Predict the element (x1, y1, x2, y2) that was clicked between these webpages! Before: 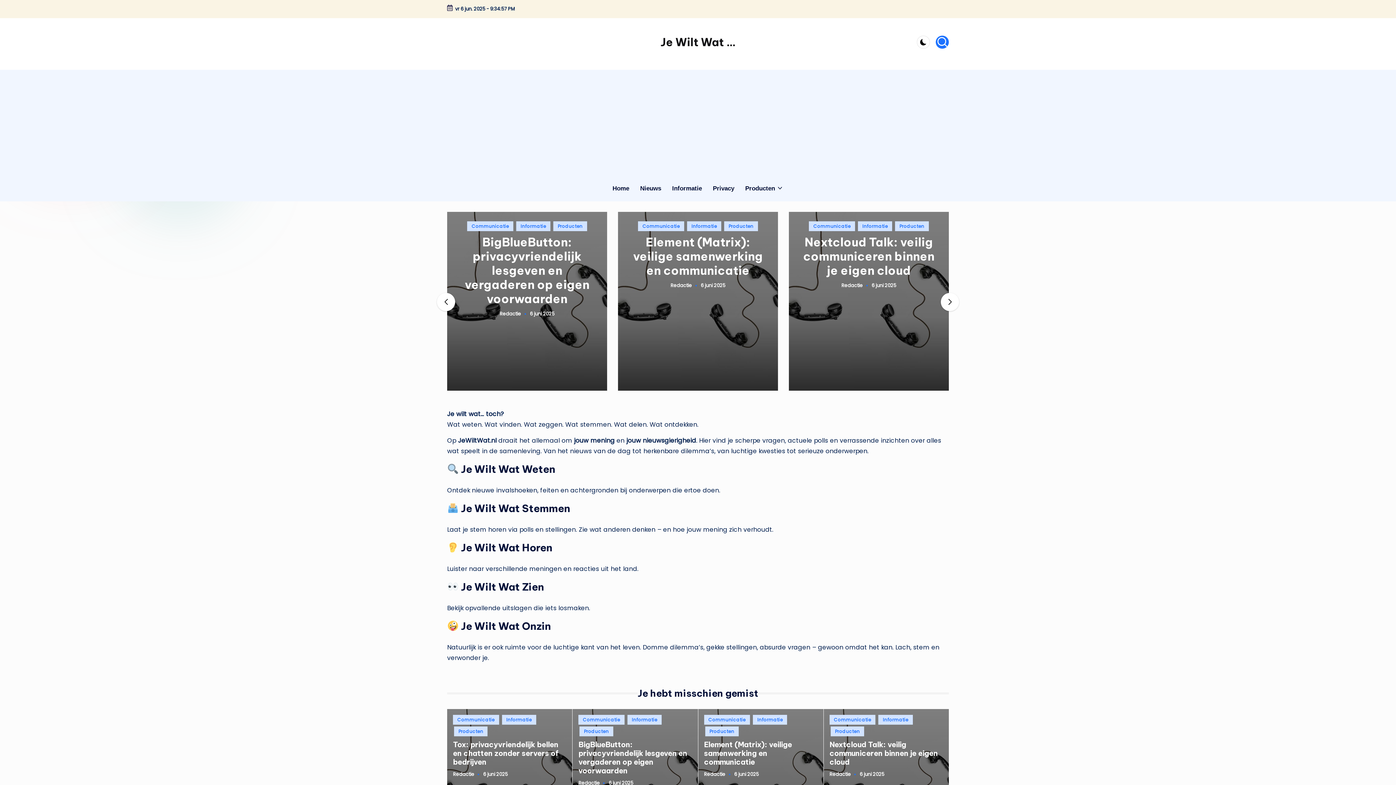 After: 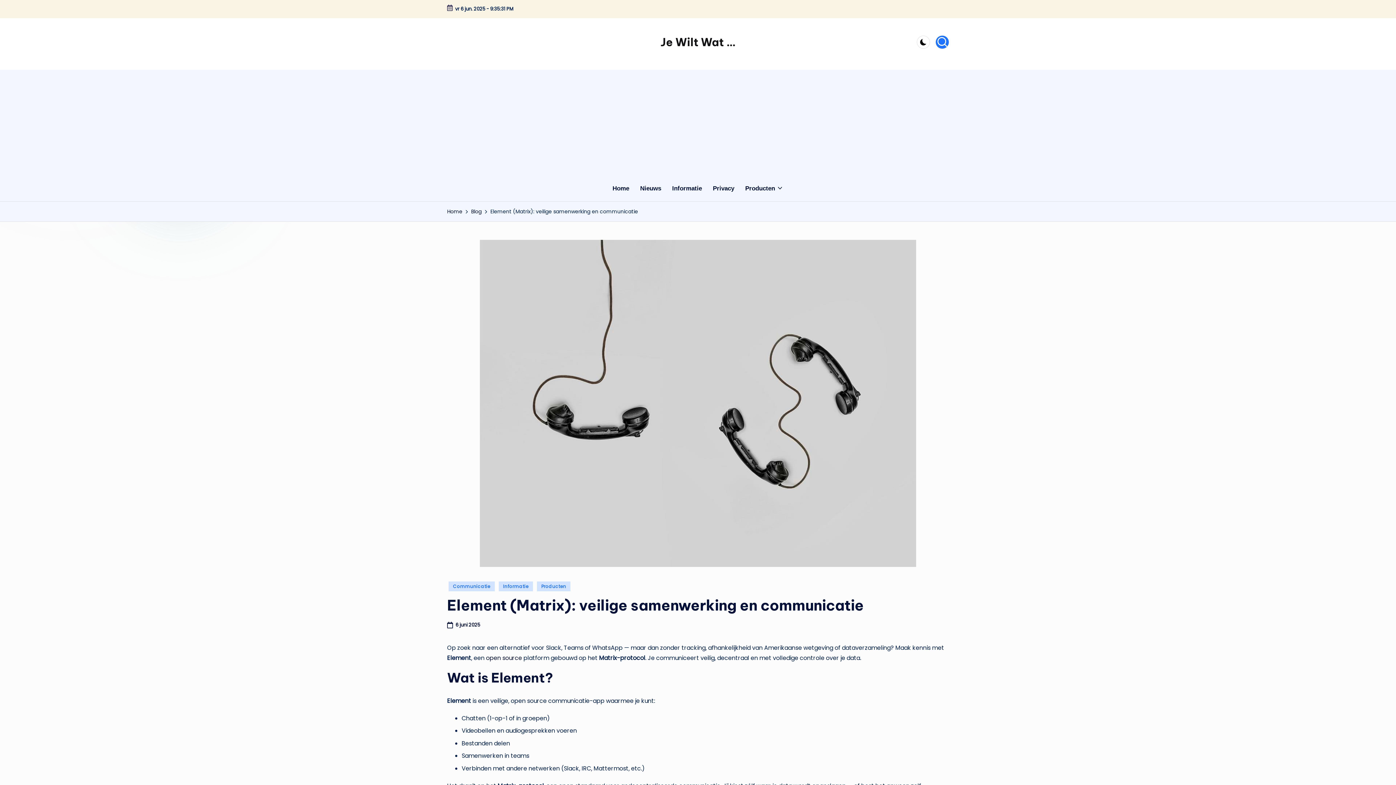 Action: label: Element (Matrix): veilige samenwerking en communicatie bbox: (704, 740, 792, 766)